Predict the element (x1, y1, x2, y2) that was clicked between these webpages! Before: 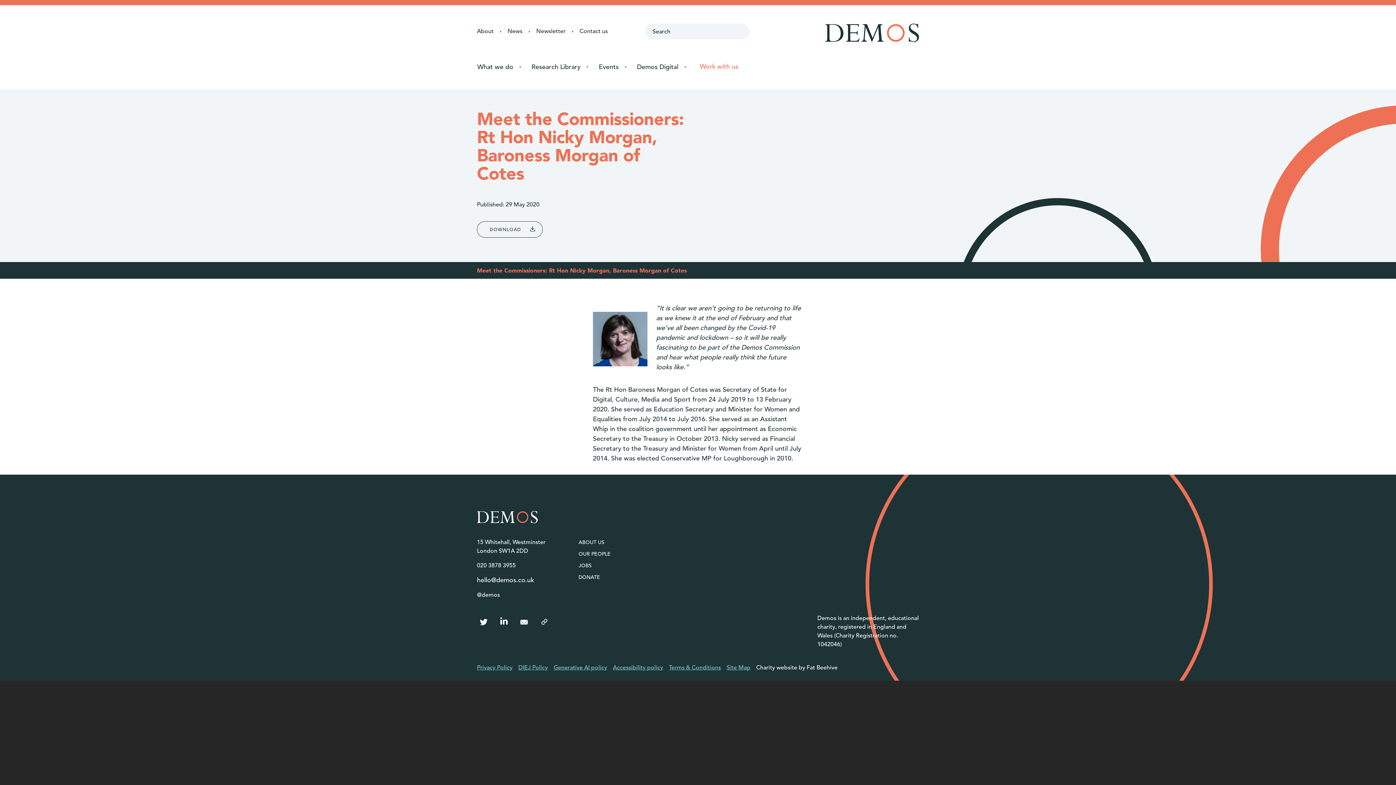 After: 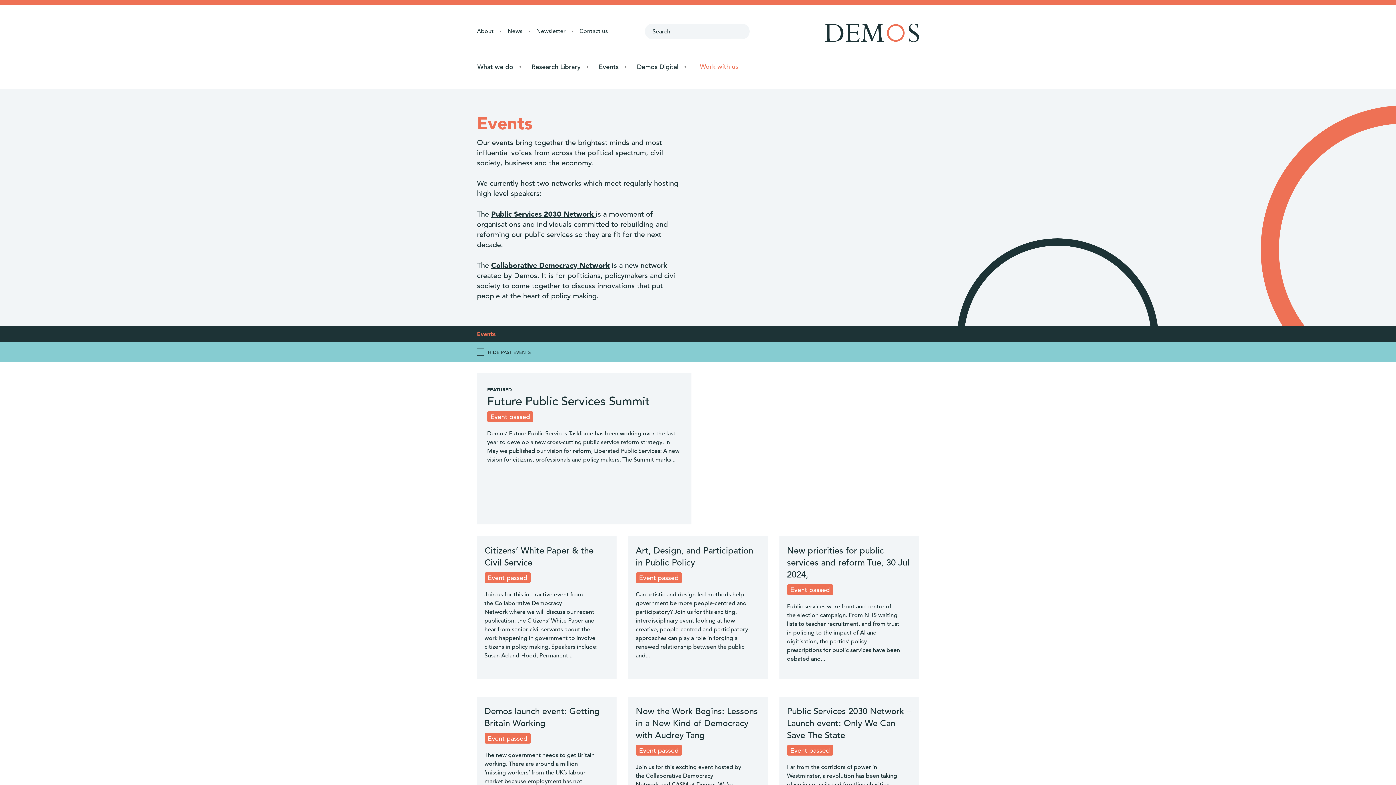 Action: label: Events bbox: (598, 61, 618, 71)